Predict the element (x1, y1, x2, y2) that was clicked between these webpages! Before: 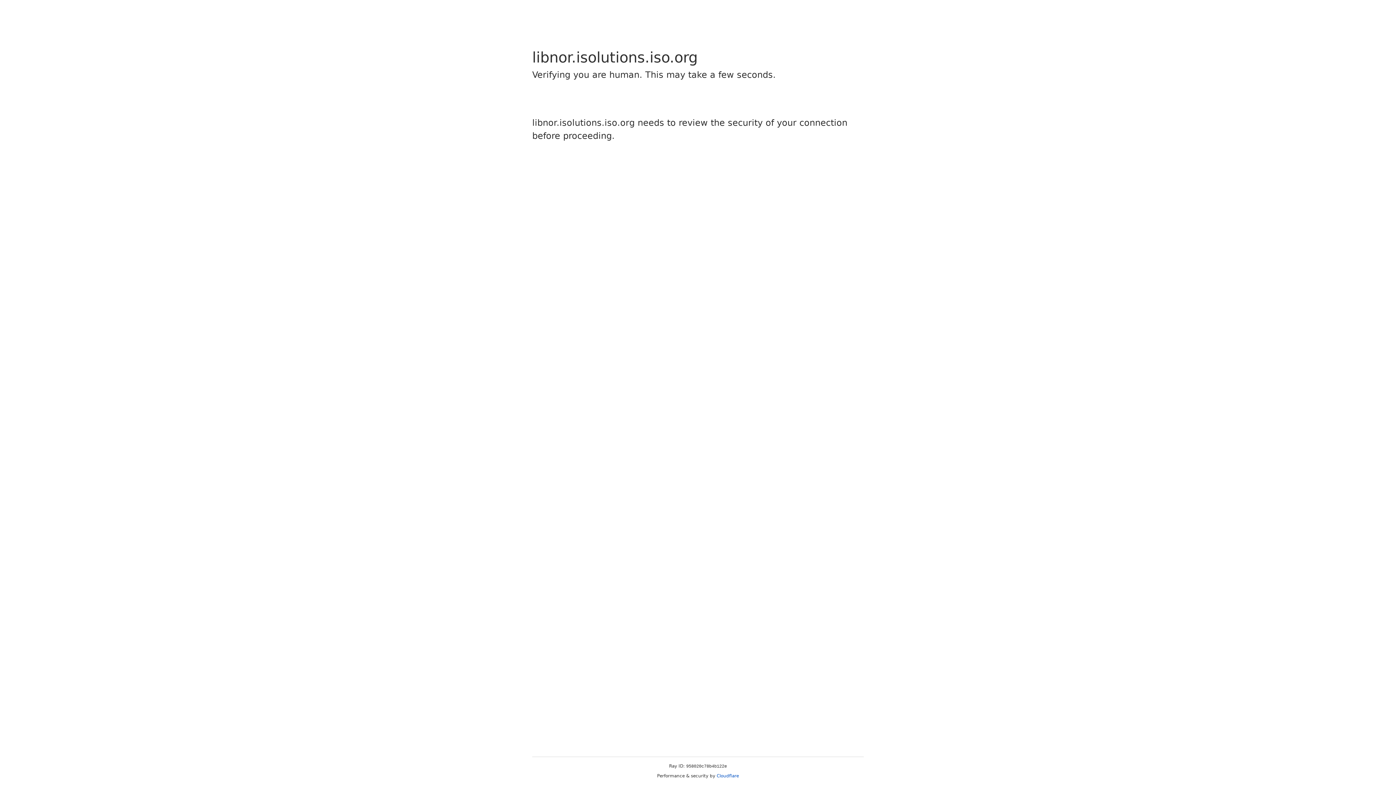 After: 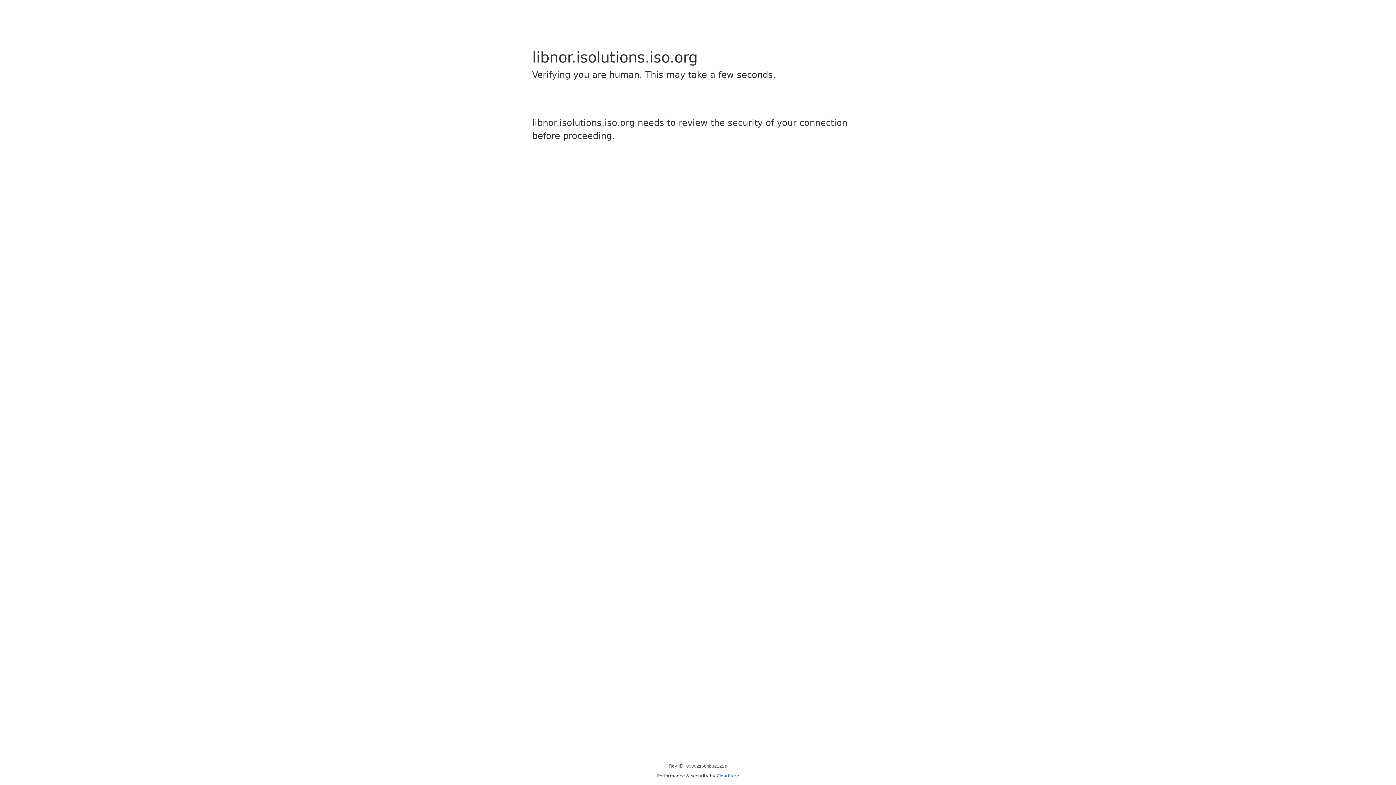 Action: bbox: (716, 773, 739, 778) label: Cloudflare